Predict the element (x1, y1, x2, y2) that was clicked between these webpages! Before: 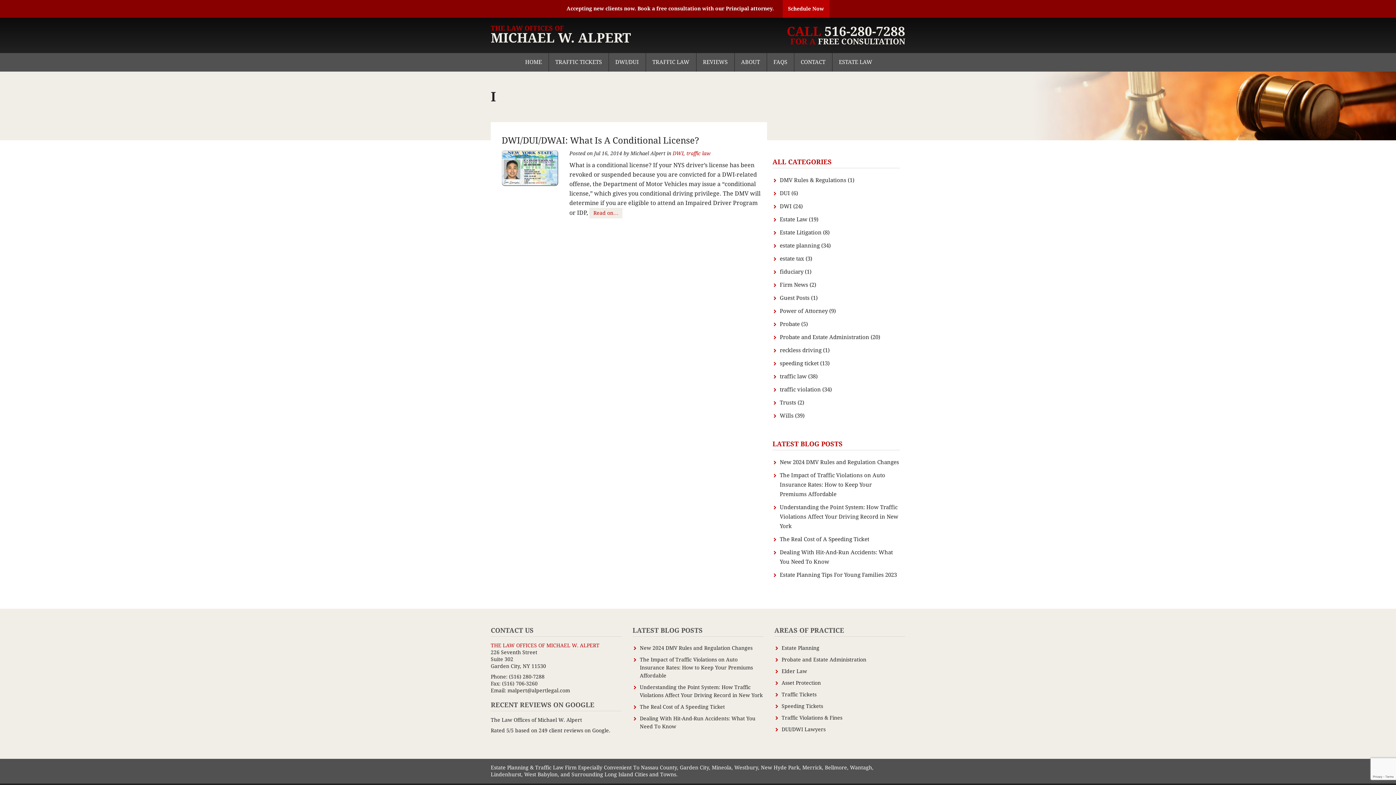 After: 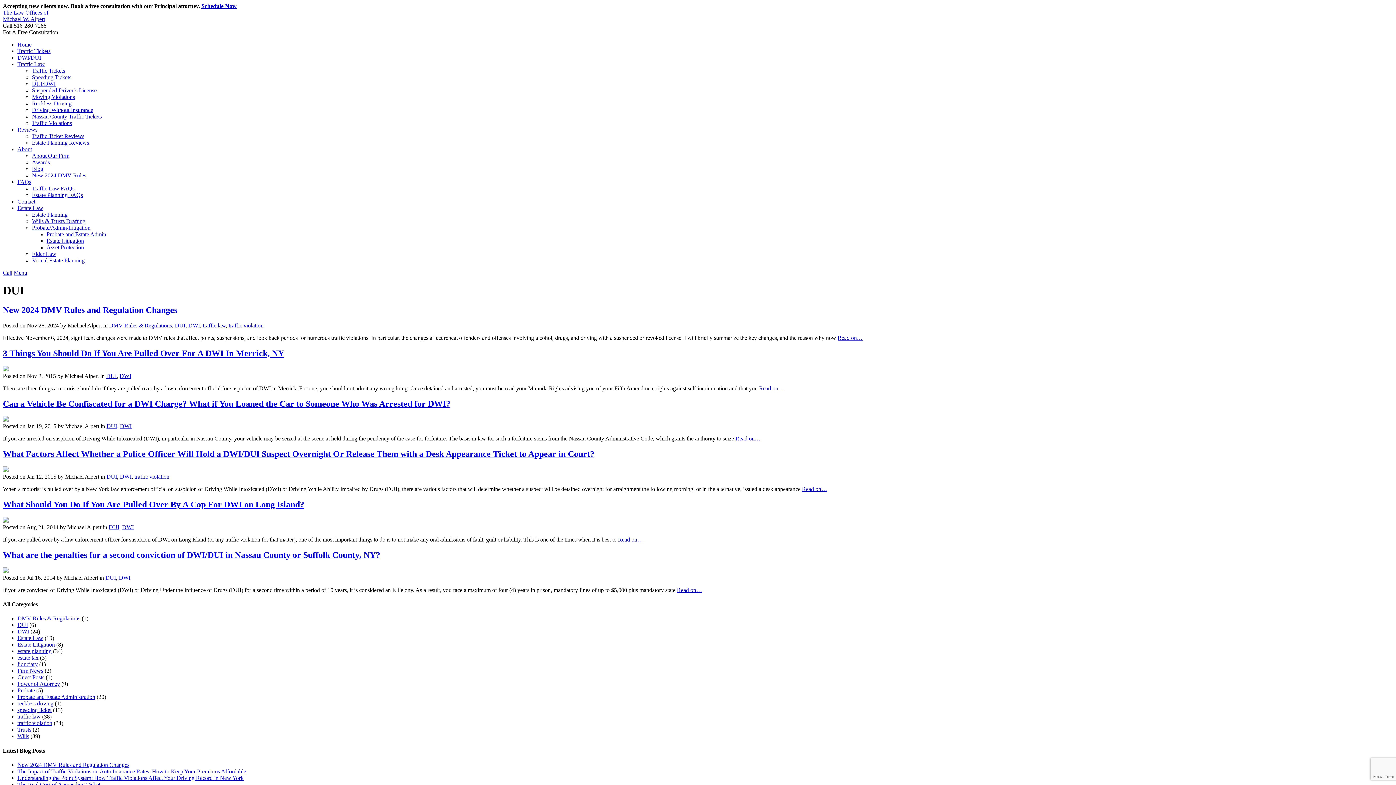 Action: bbox: (780, 188, 790, 198) label: DUI